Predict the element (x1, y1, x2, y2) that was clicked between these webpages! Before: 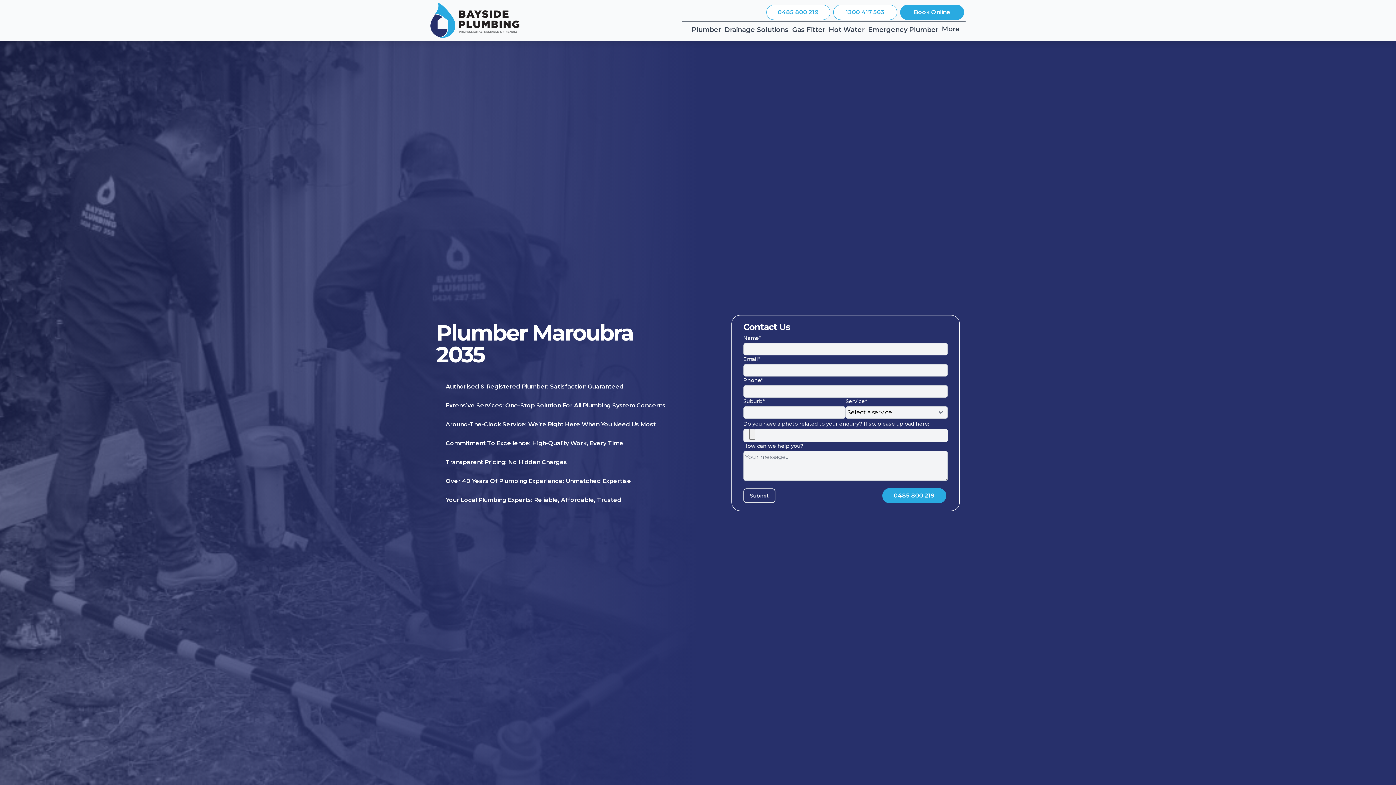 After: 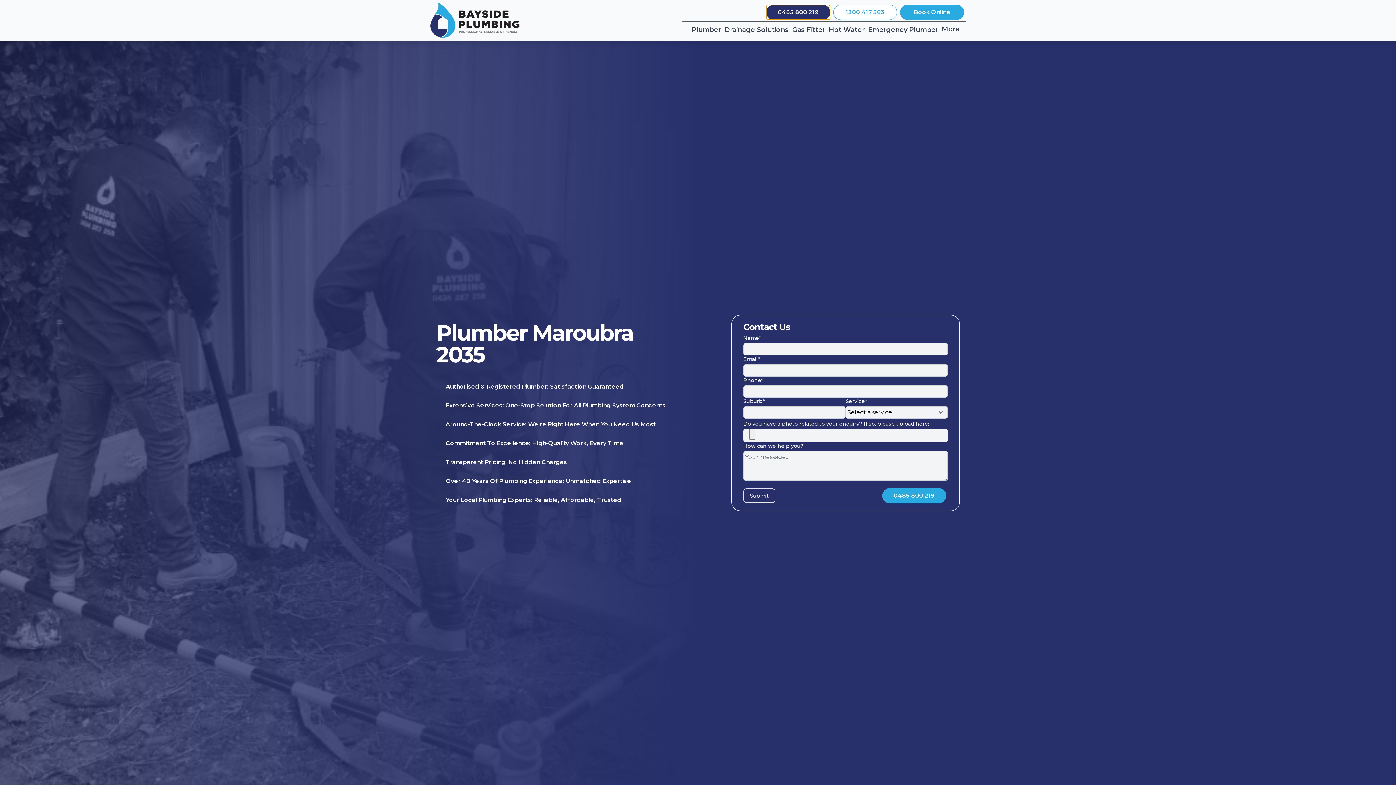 Action: bbox: (766, 4, 830, 19) label: Contact Us